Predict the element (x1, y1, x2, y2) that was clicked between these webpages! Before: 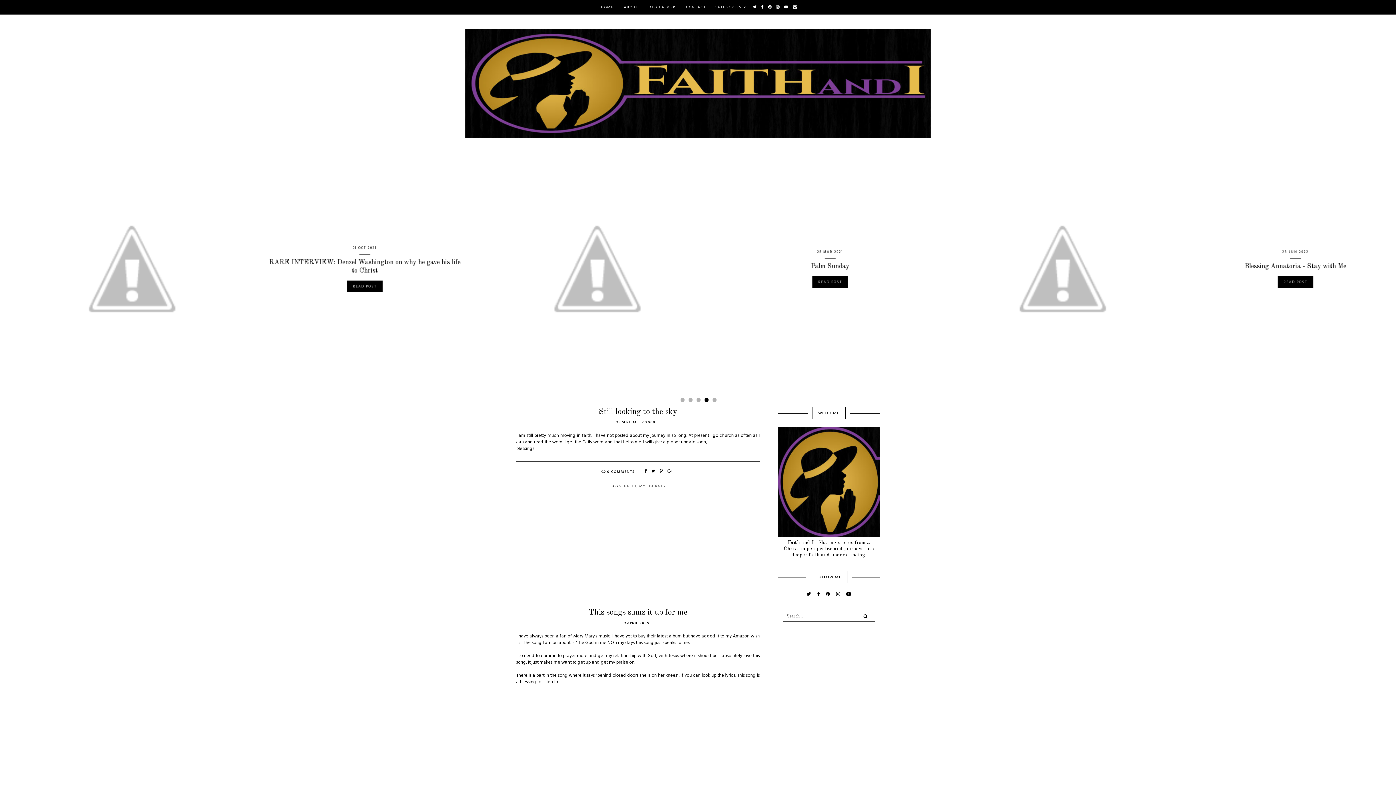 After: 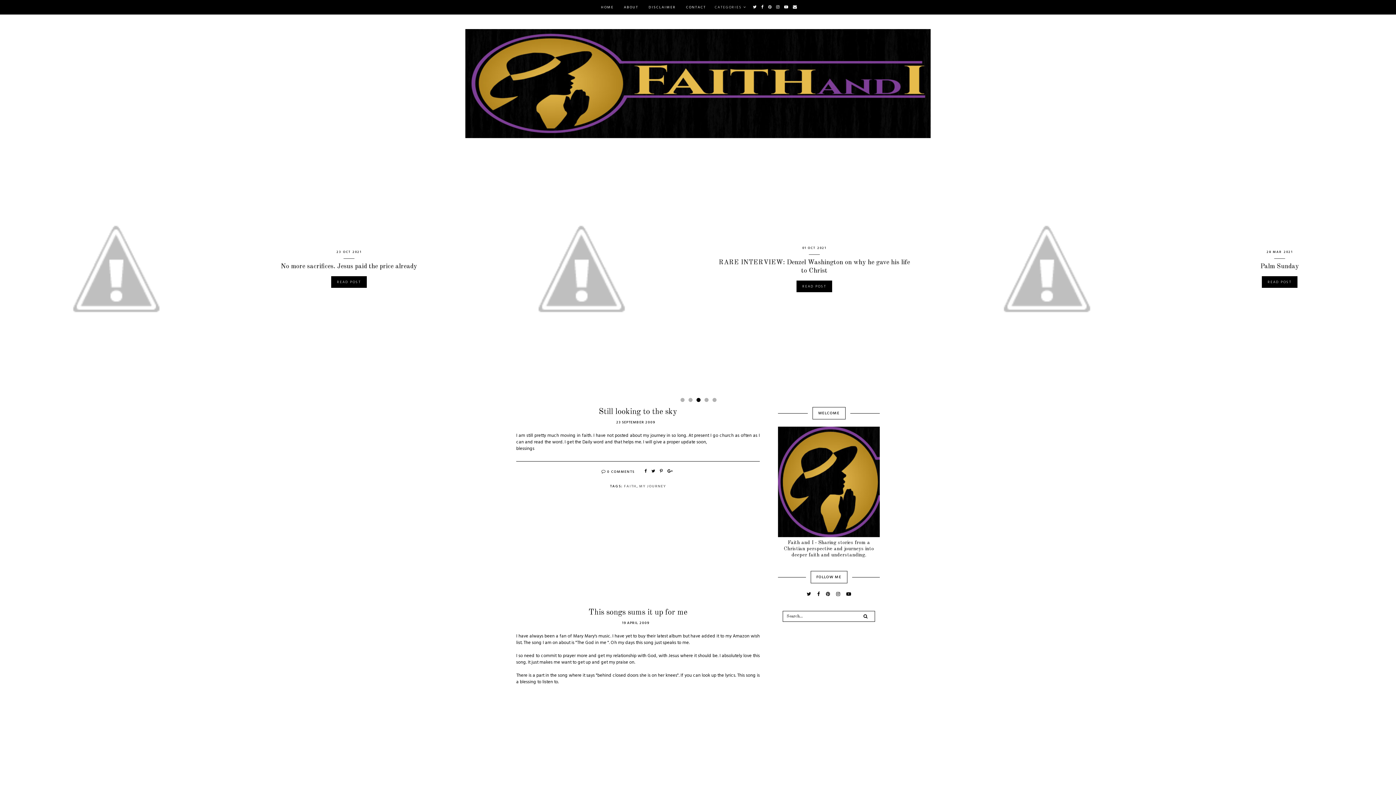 Action: bbox: (768, 4, 772, 10)